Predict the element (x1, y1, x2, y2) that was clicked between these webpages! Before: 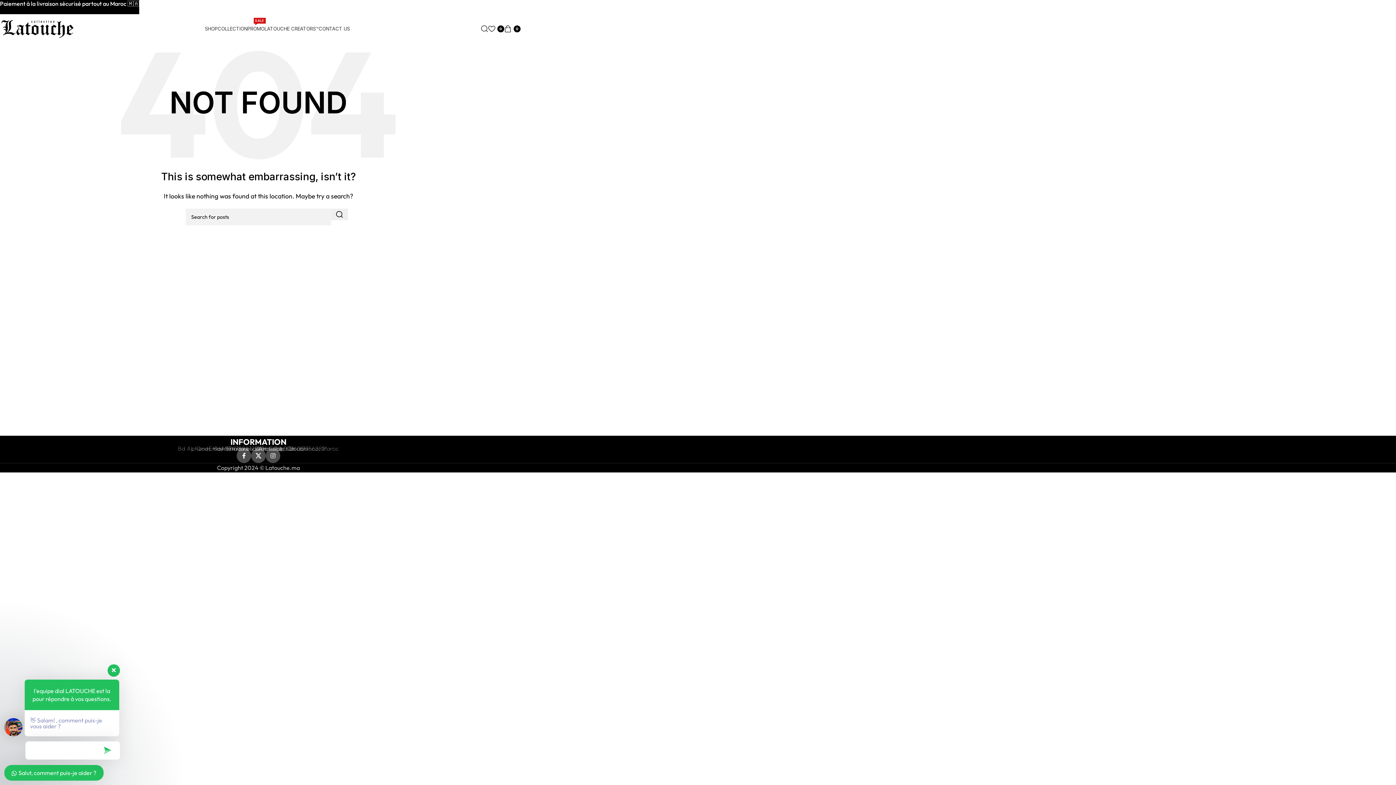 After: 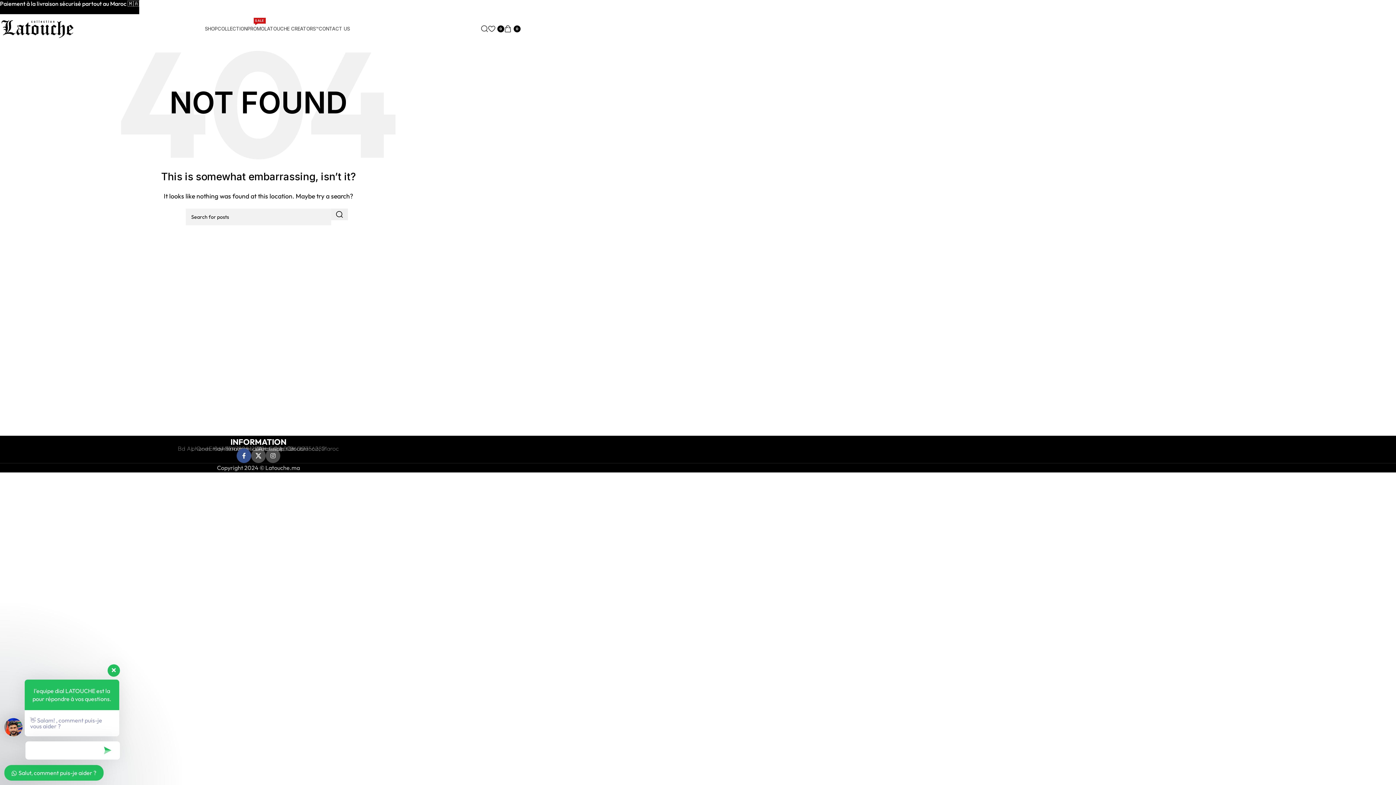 Action: label: Facebook social link bbox: (236, 448, 251, 463)